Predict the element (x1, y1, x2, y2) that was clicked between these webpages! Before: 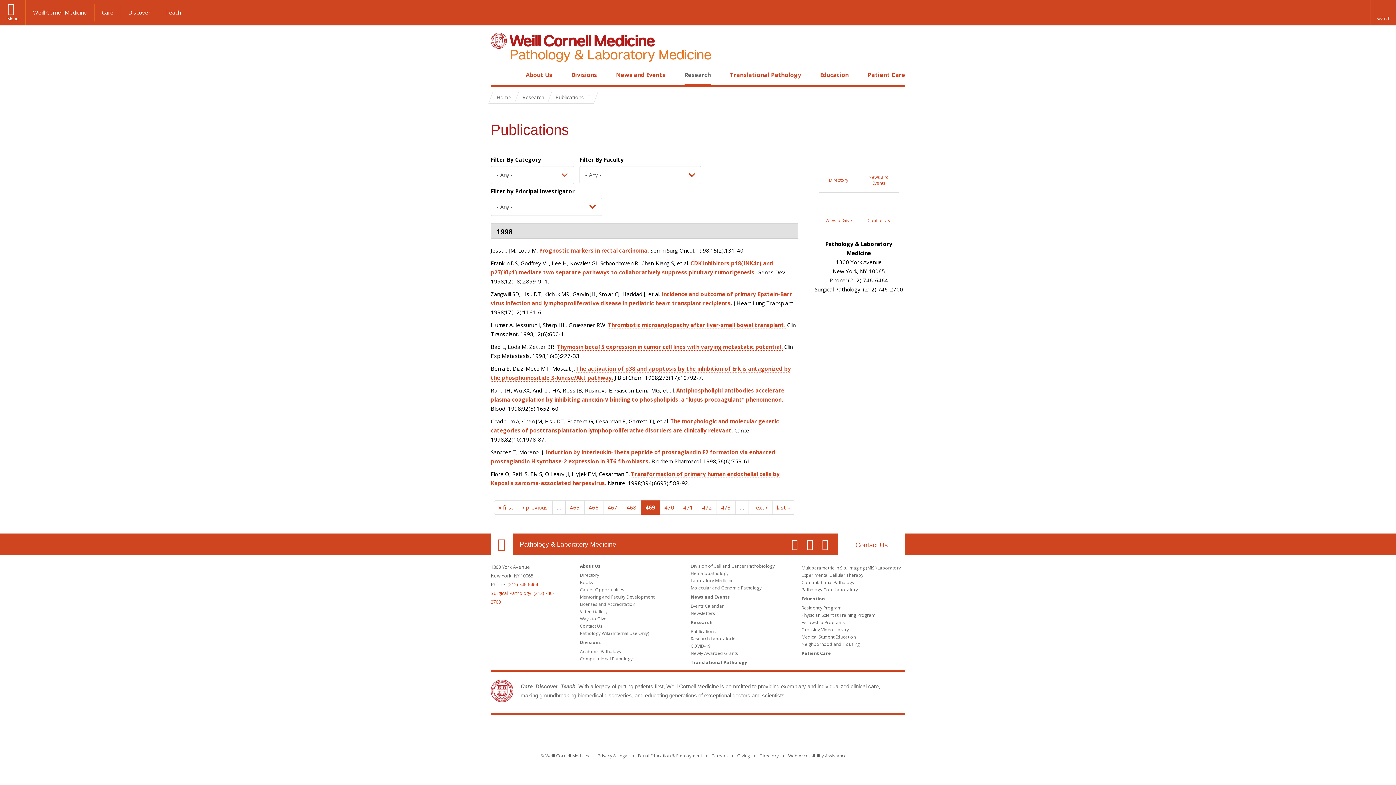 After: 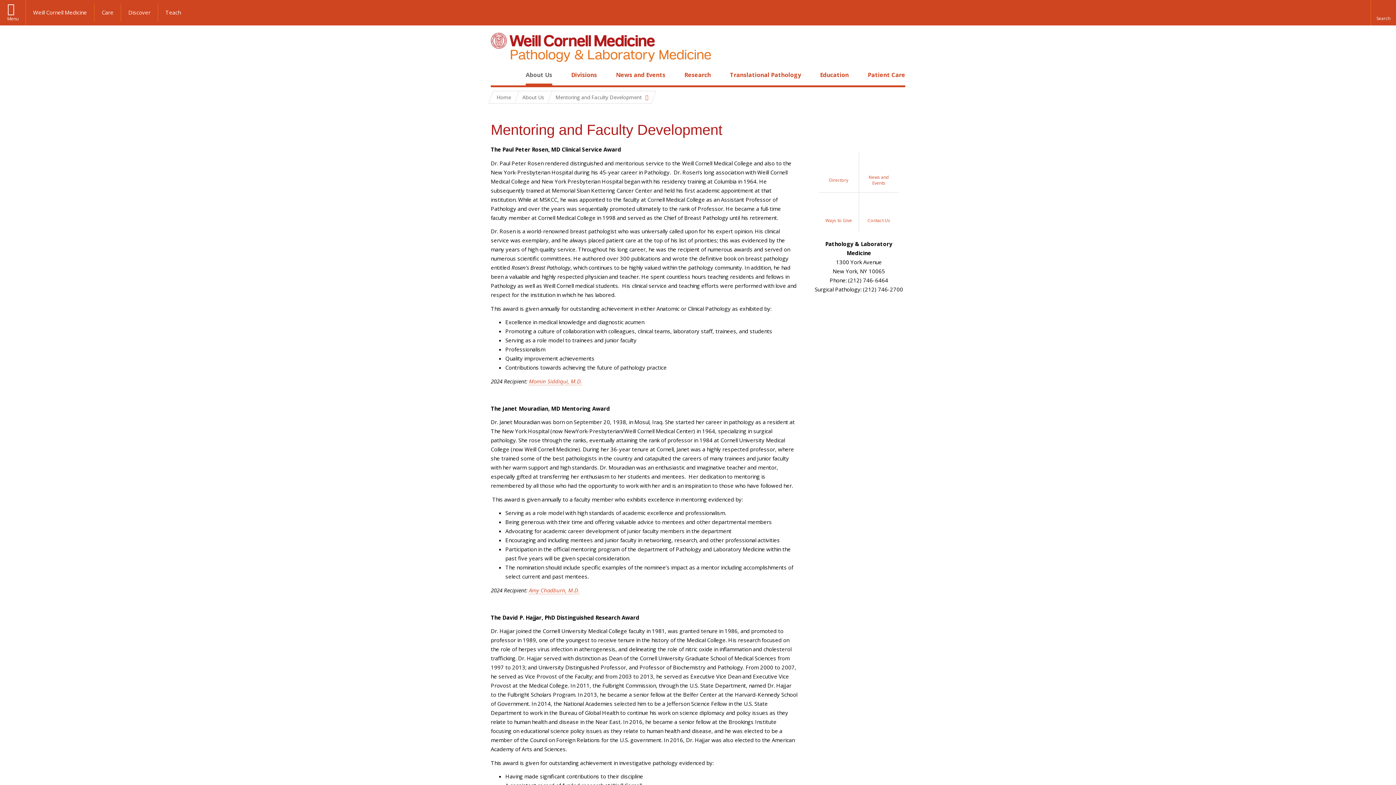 Action: label: Mentoring and Faculty Development bbox: (580, 594, 654, 600)